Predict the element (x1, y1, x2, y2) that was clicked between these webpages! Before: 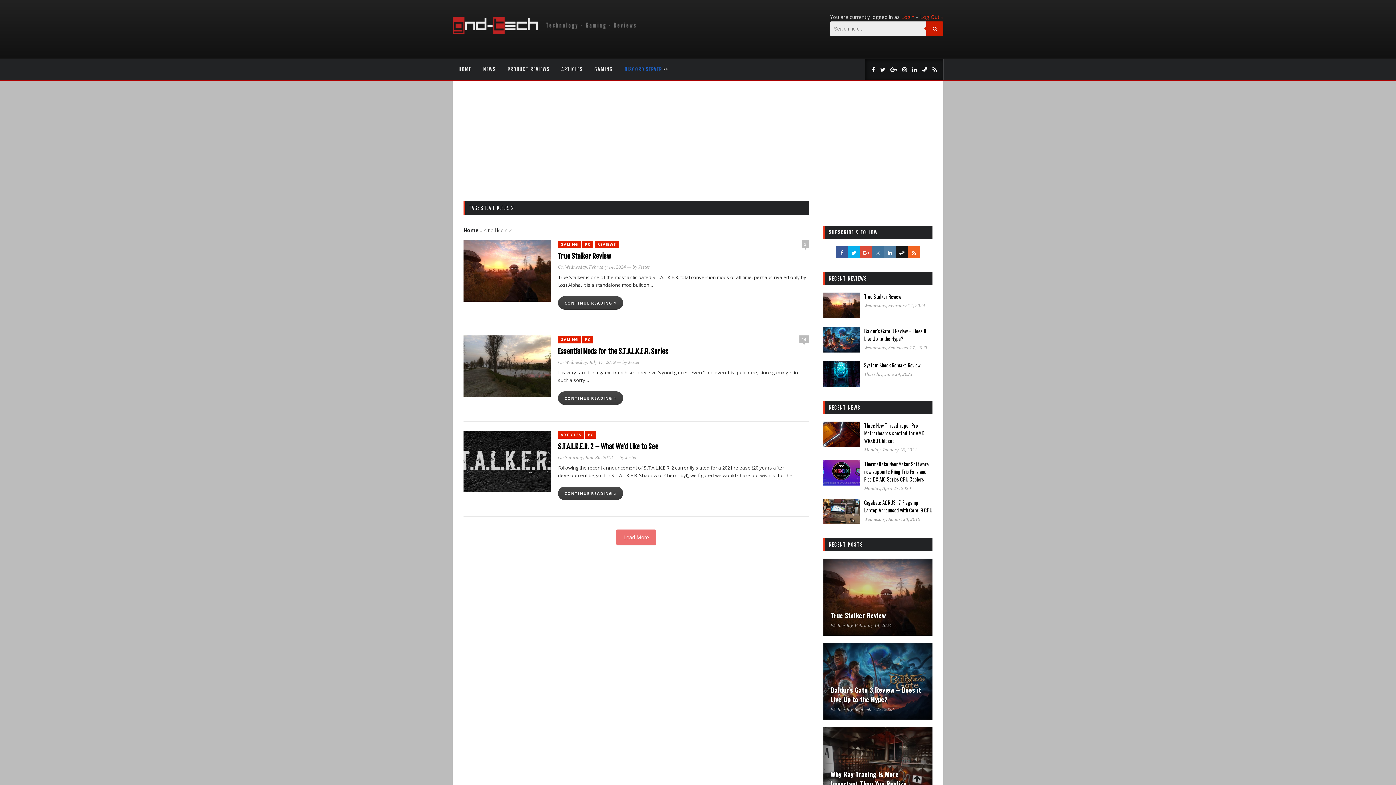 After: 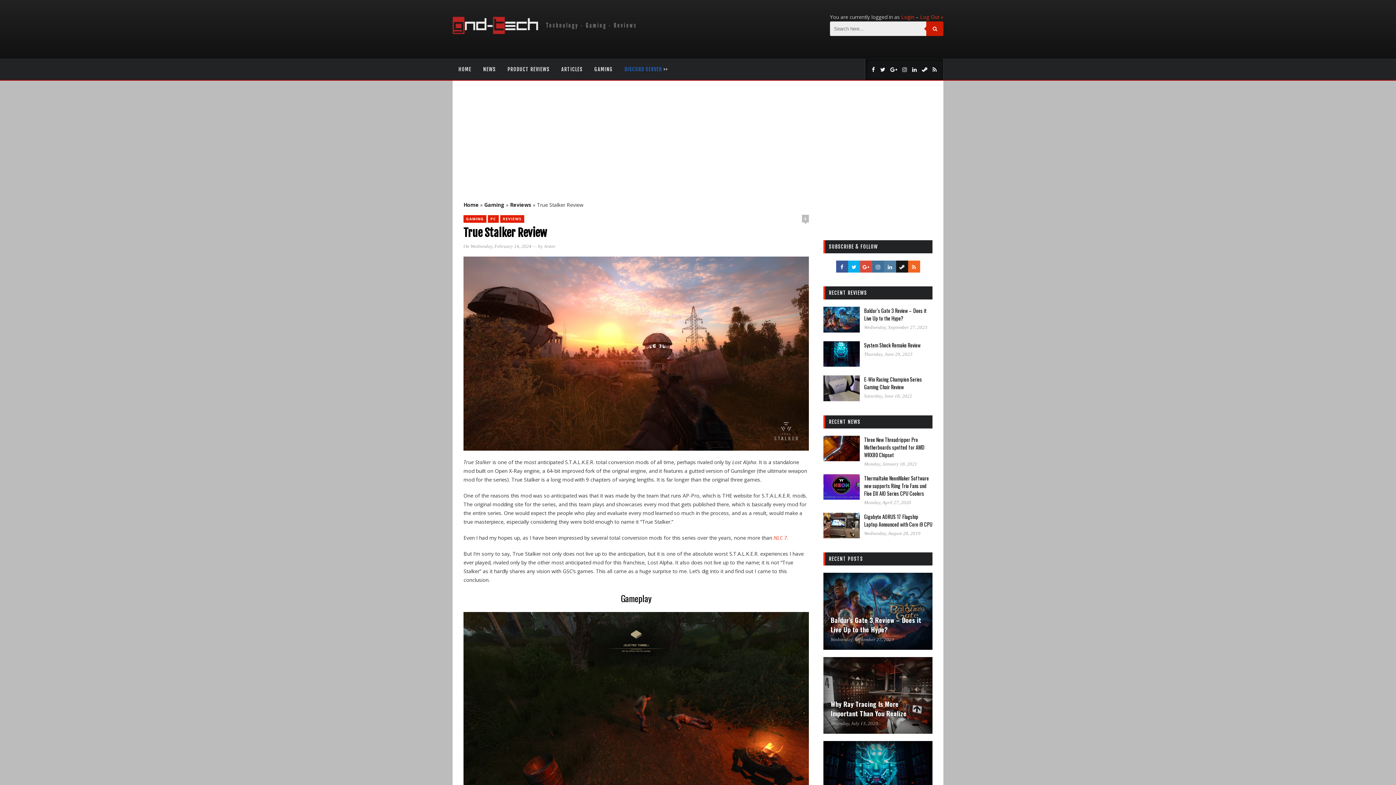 Action: label: True Stalker Review bbox: (864, 292, 901, 300)